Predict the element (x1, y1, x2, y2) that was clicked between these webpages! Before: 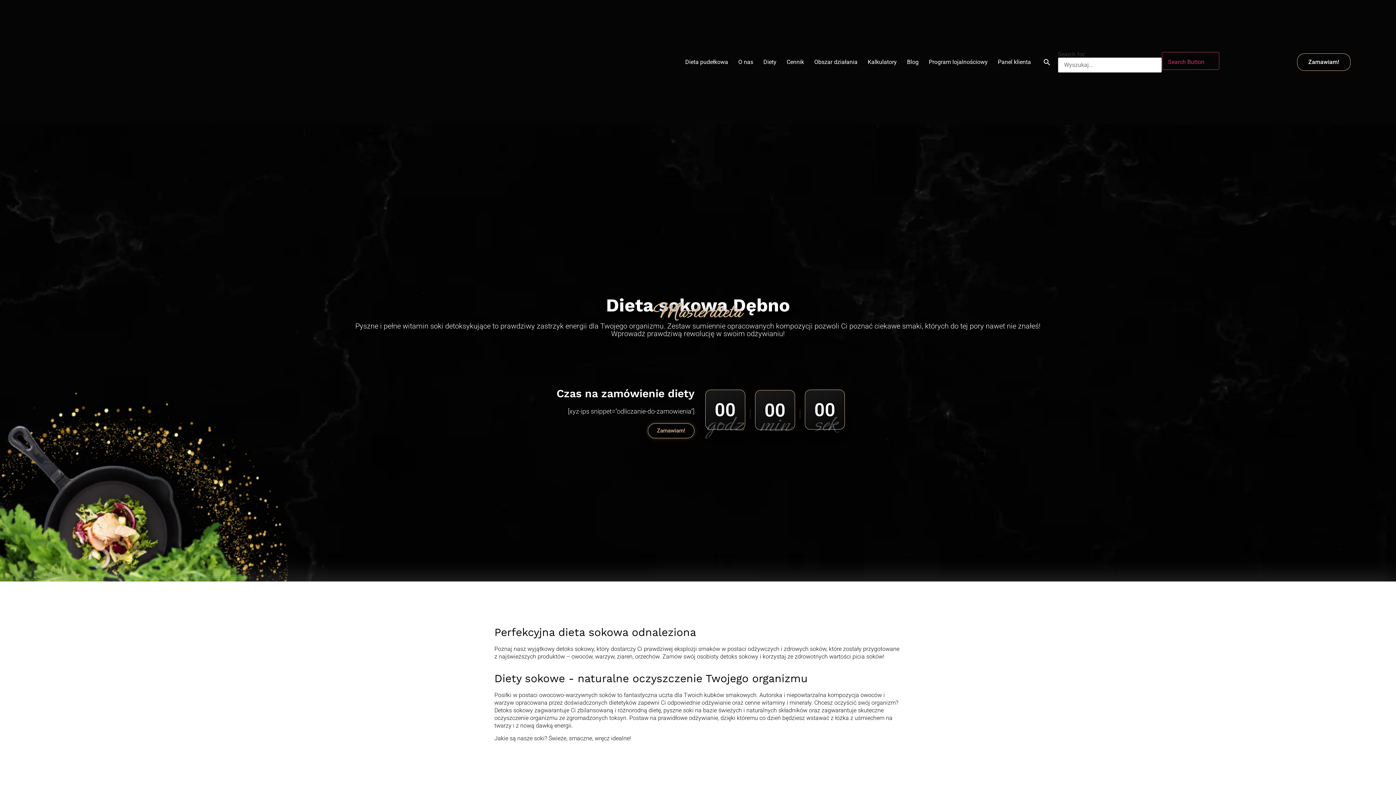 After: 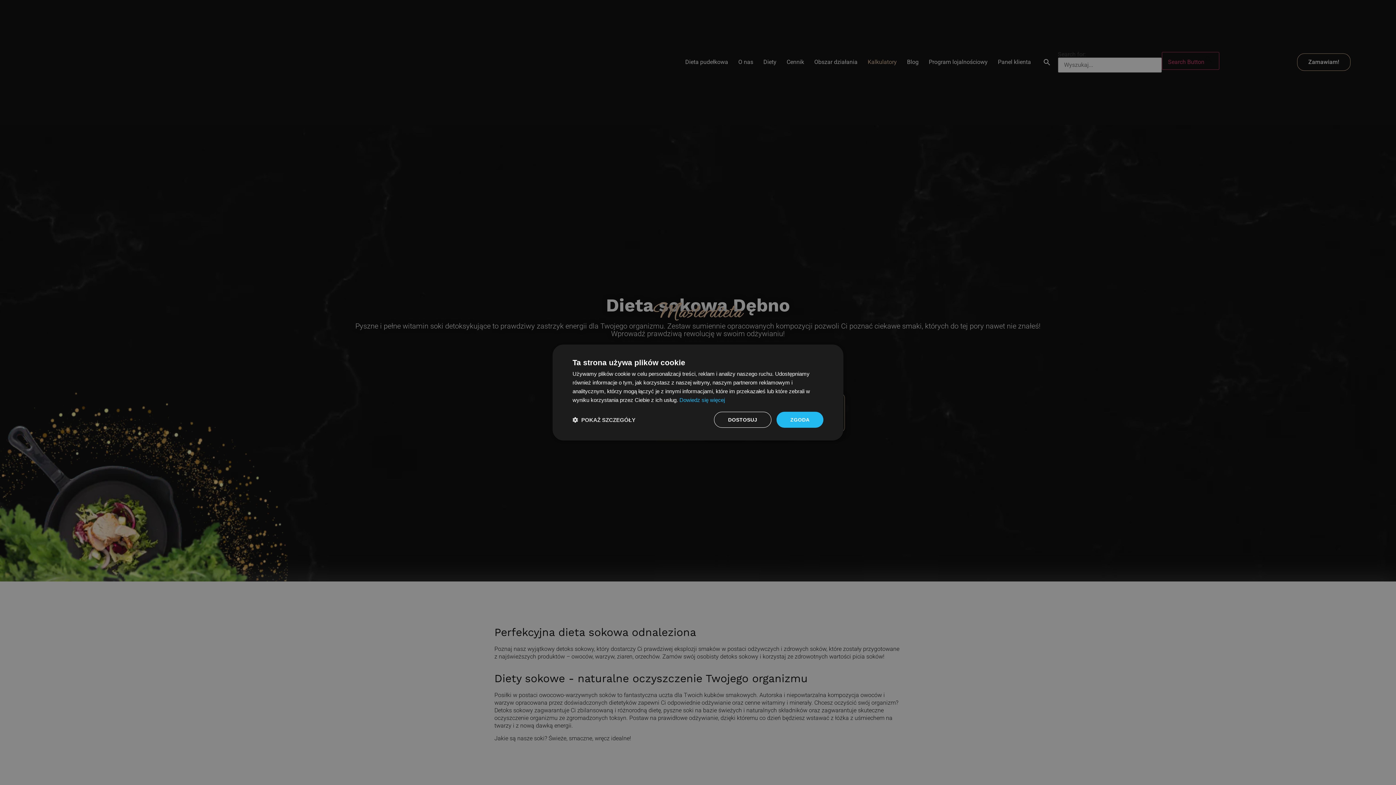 Action: label: Kalkulatory bbox: (862, 51, 902, 72)